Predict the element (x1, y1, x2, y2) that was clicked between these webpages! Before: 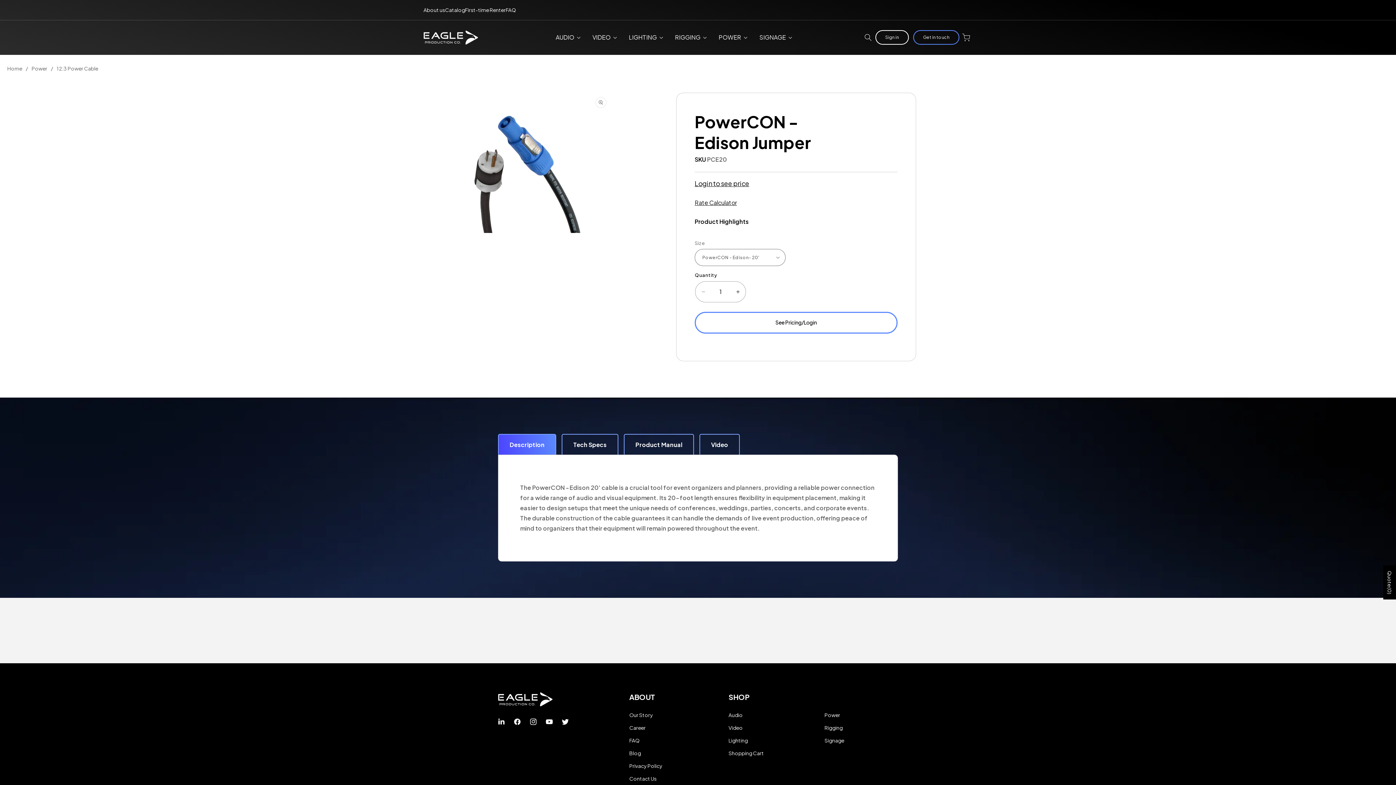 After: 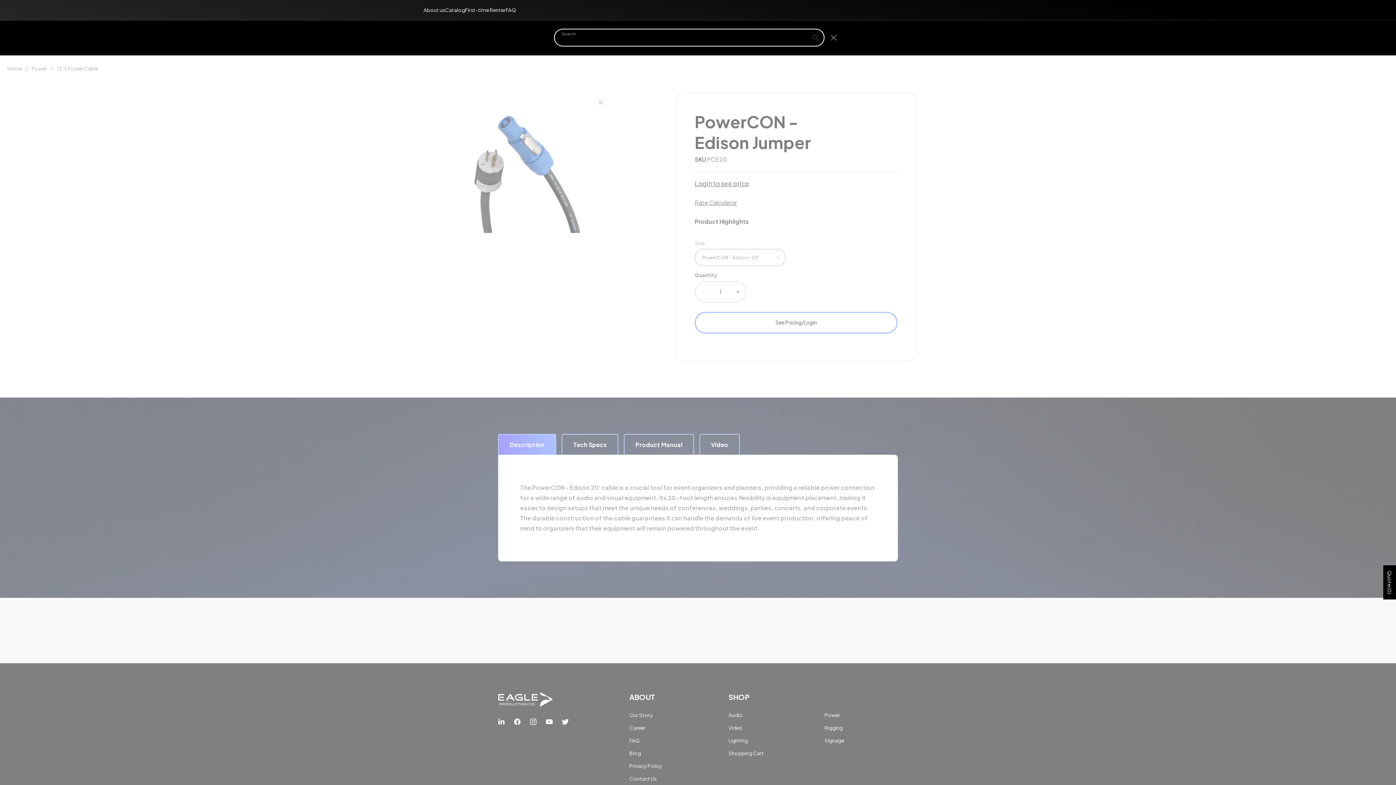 Action: bbox: (861, 30, 875, 44) label: Search